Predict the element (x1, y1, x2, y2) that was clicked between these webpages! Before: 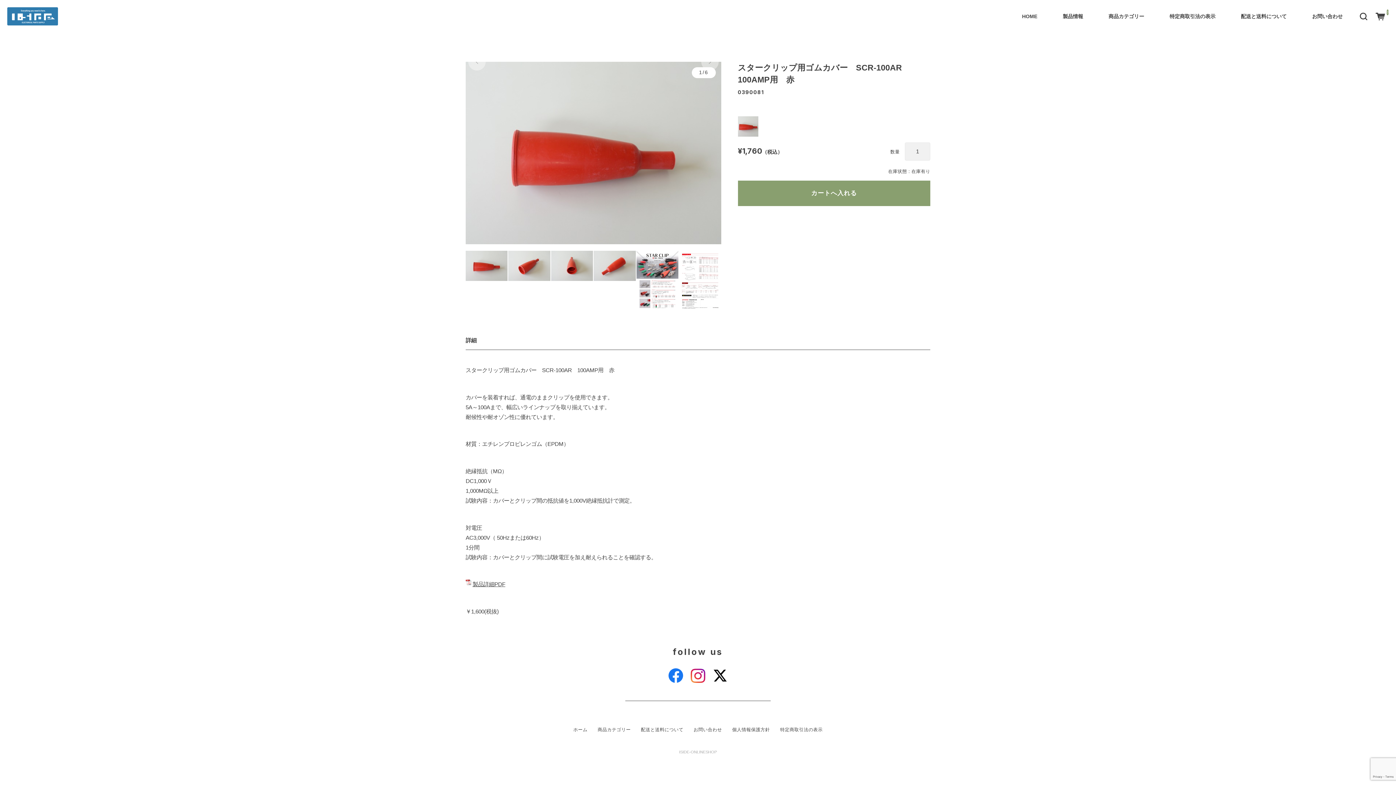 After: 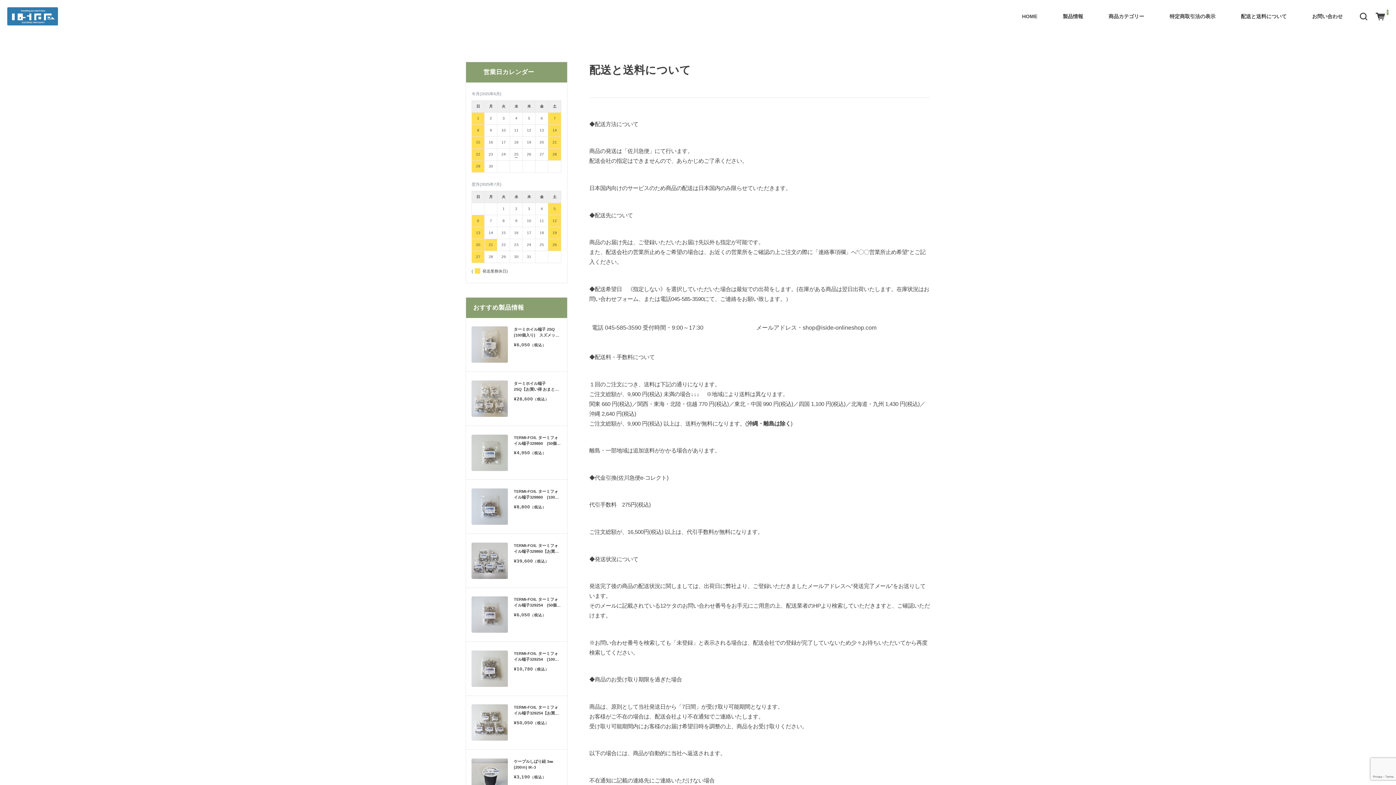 Action: bbox: (1238, 10, 1289, 22) label: 配送と送料について